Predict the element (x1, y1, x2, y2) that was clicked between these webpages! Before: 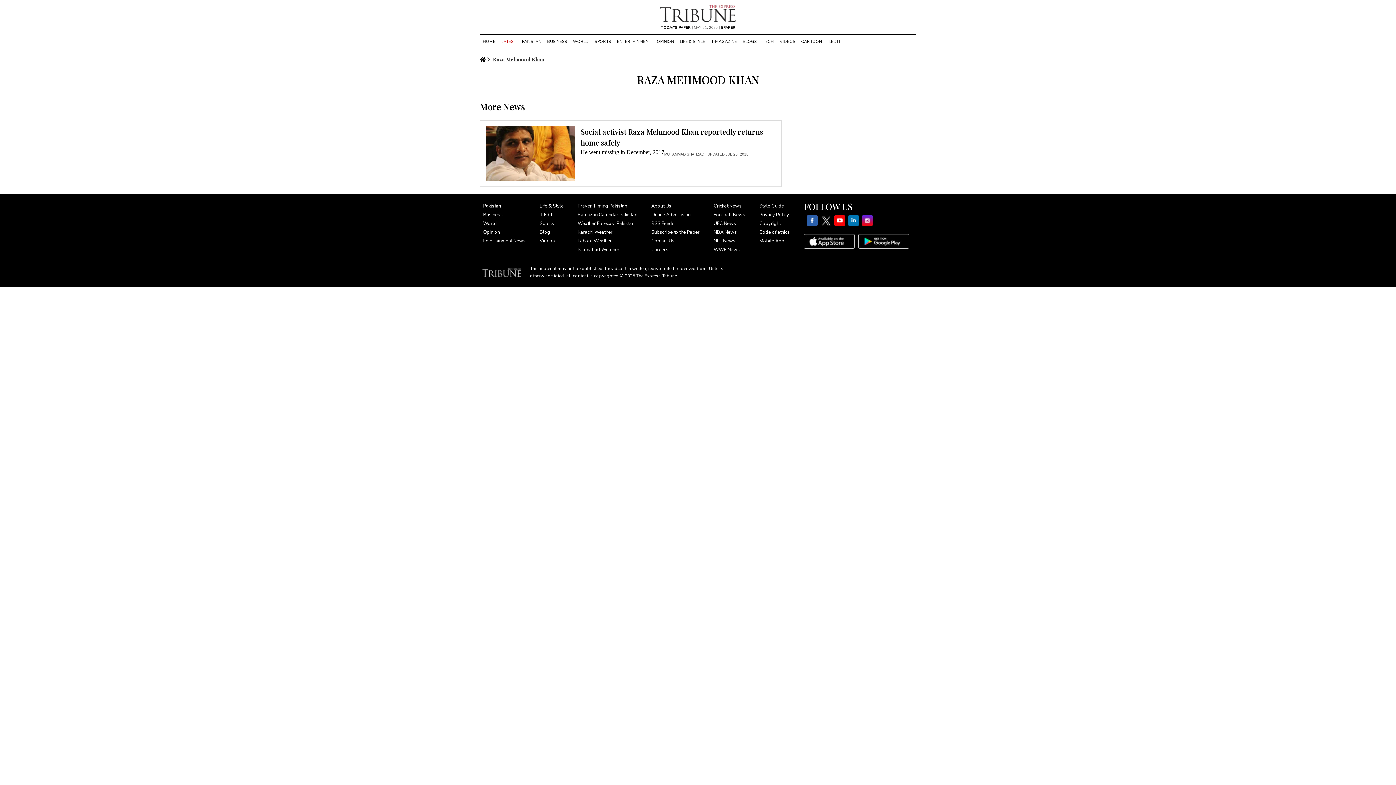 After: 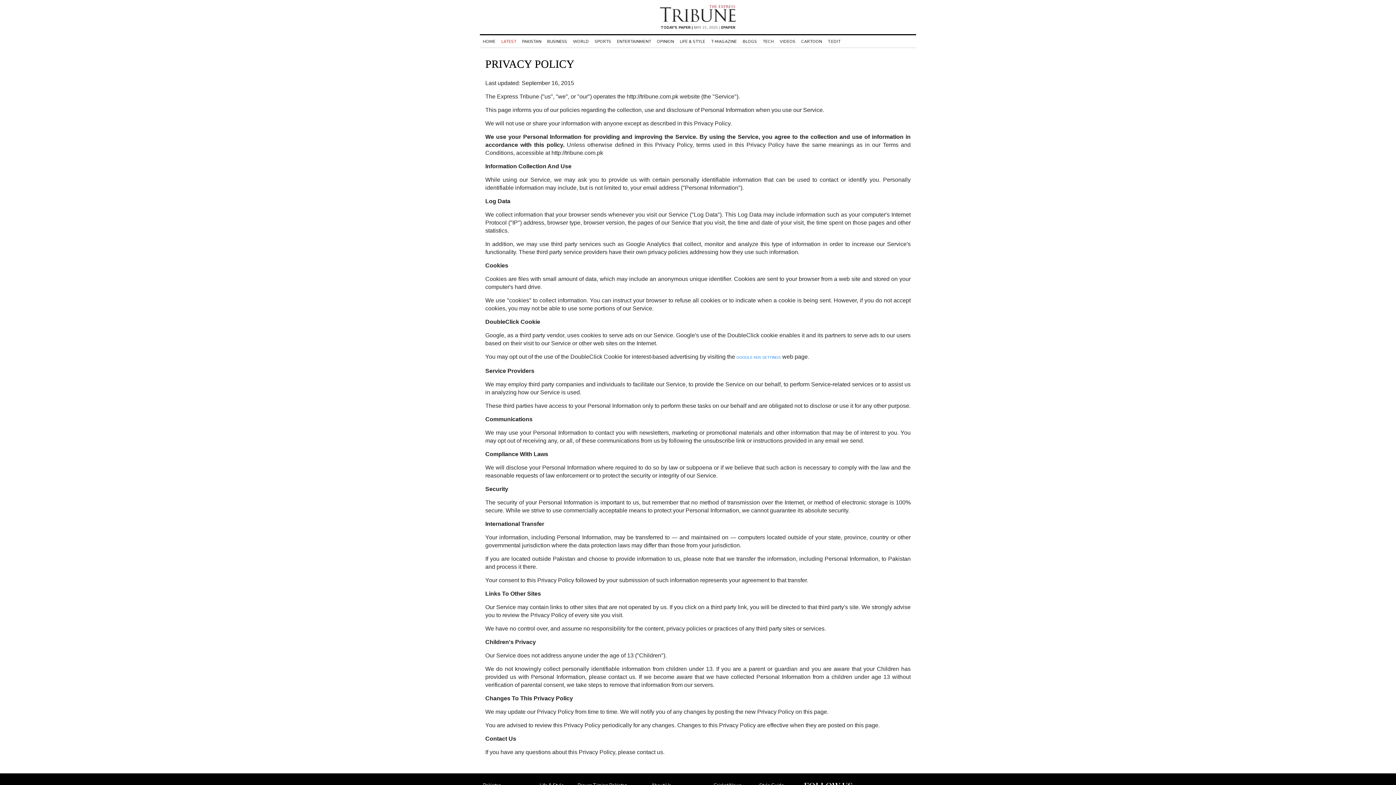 Action: label: Privacy Policy bbox: (759, 211, 789, 218)